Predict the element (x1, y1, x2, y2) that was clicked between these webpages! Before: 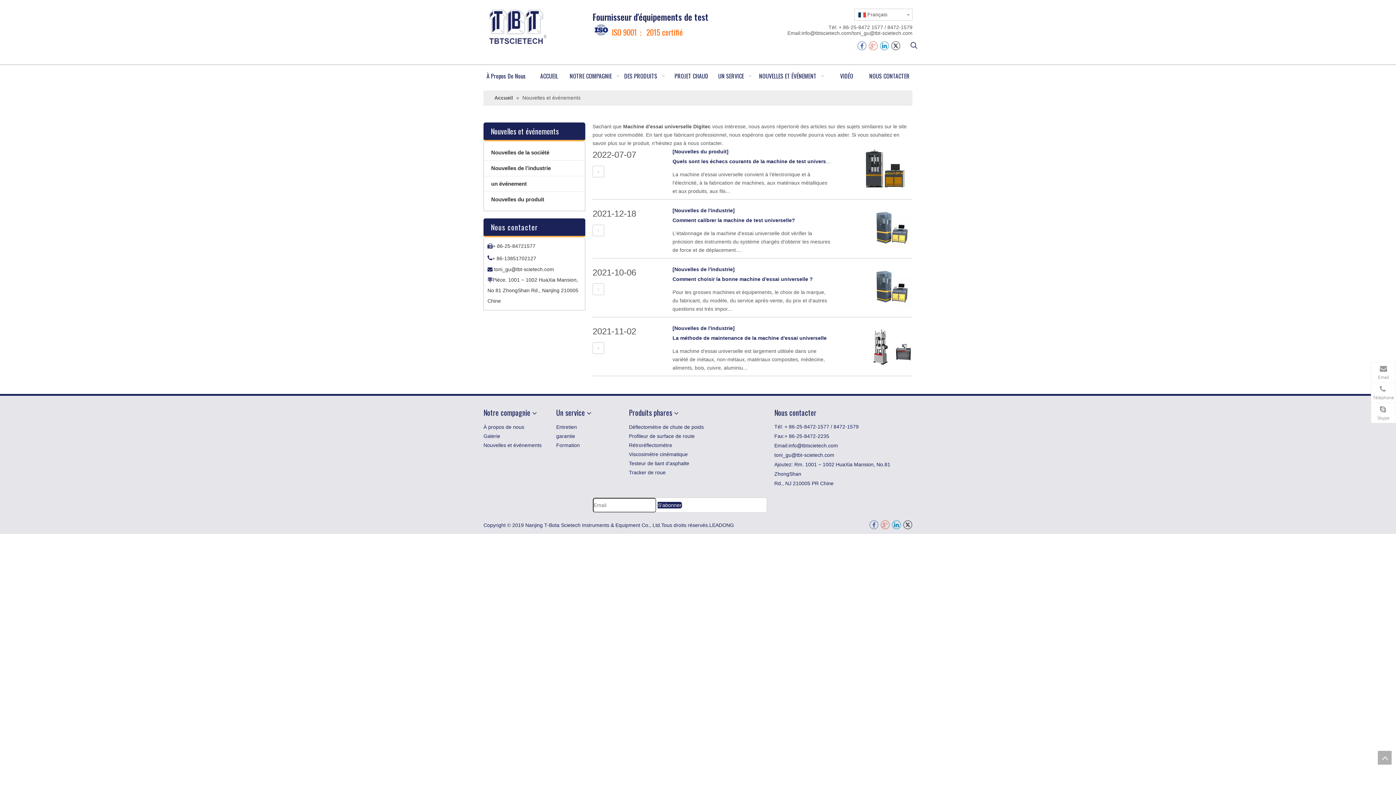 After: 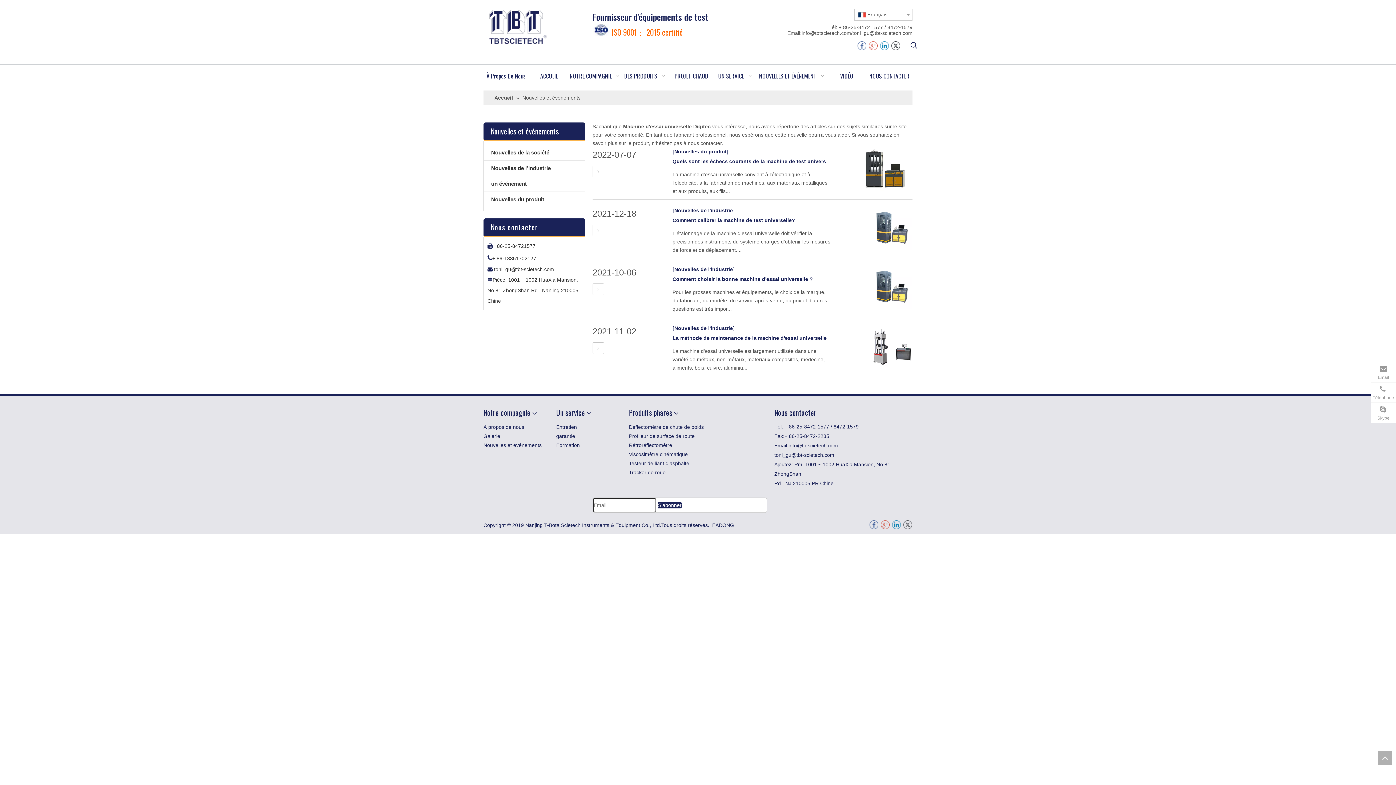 Action: bbox: (903, 520, 912, 529)